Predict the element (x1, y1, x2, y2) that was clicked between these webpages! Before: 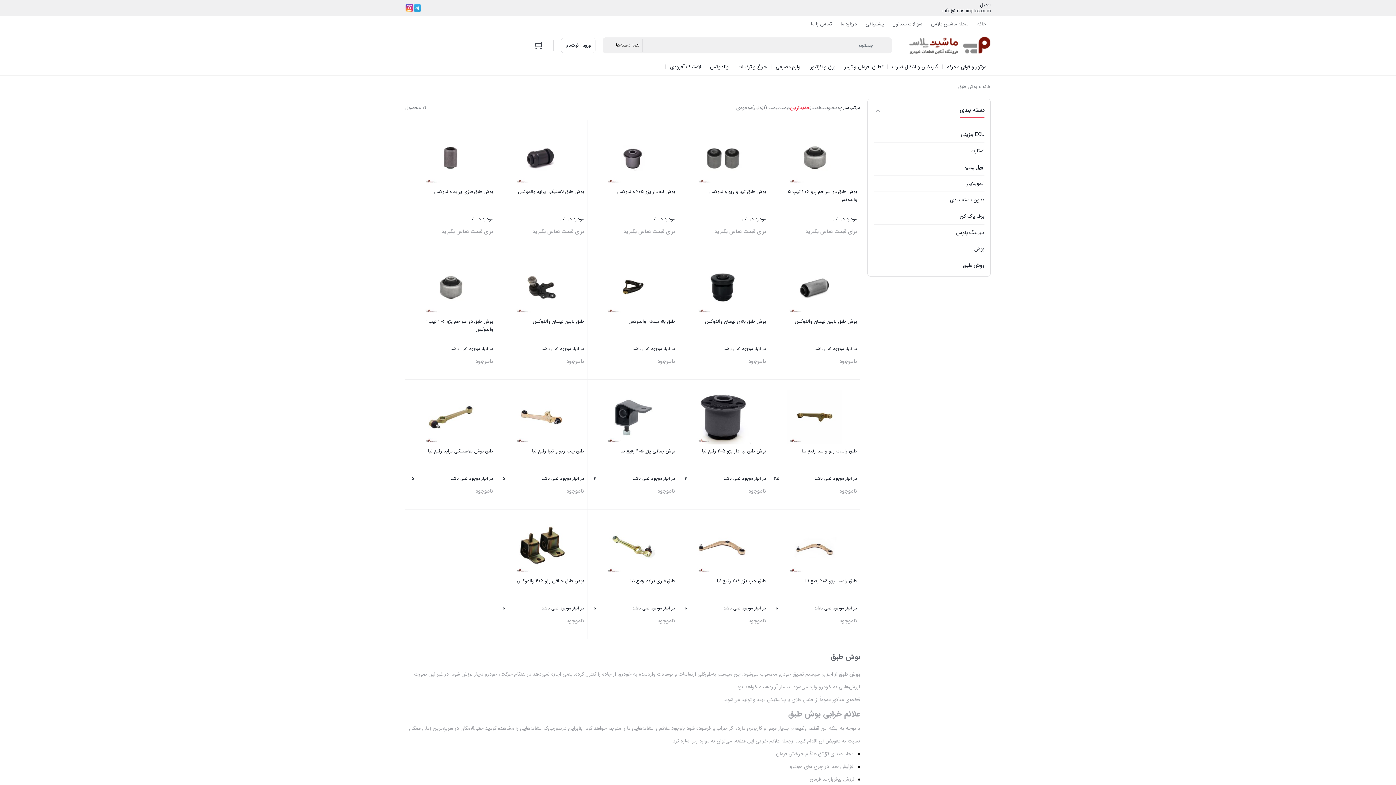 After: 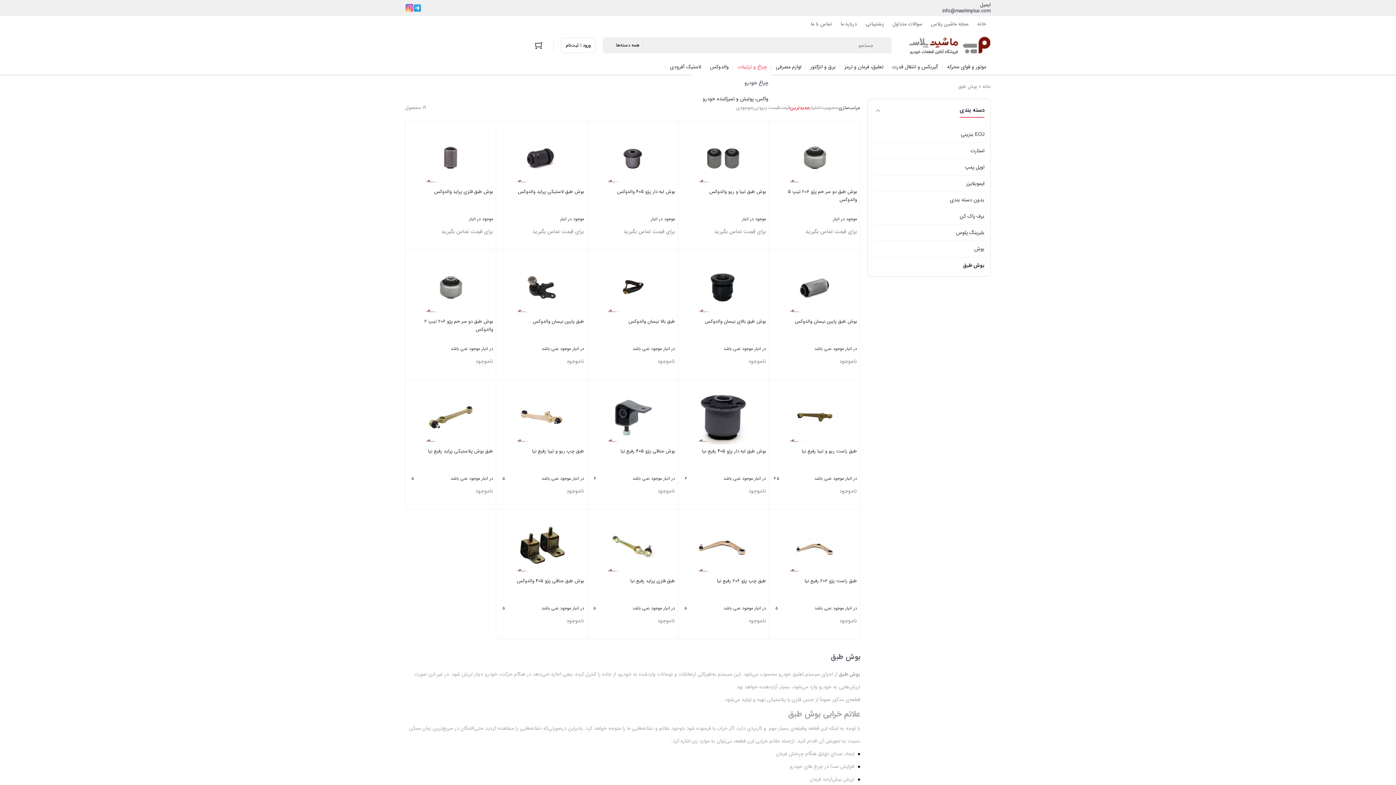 Action: label: چراغ و تزئینات bbox: (733, 58, 771, 74)